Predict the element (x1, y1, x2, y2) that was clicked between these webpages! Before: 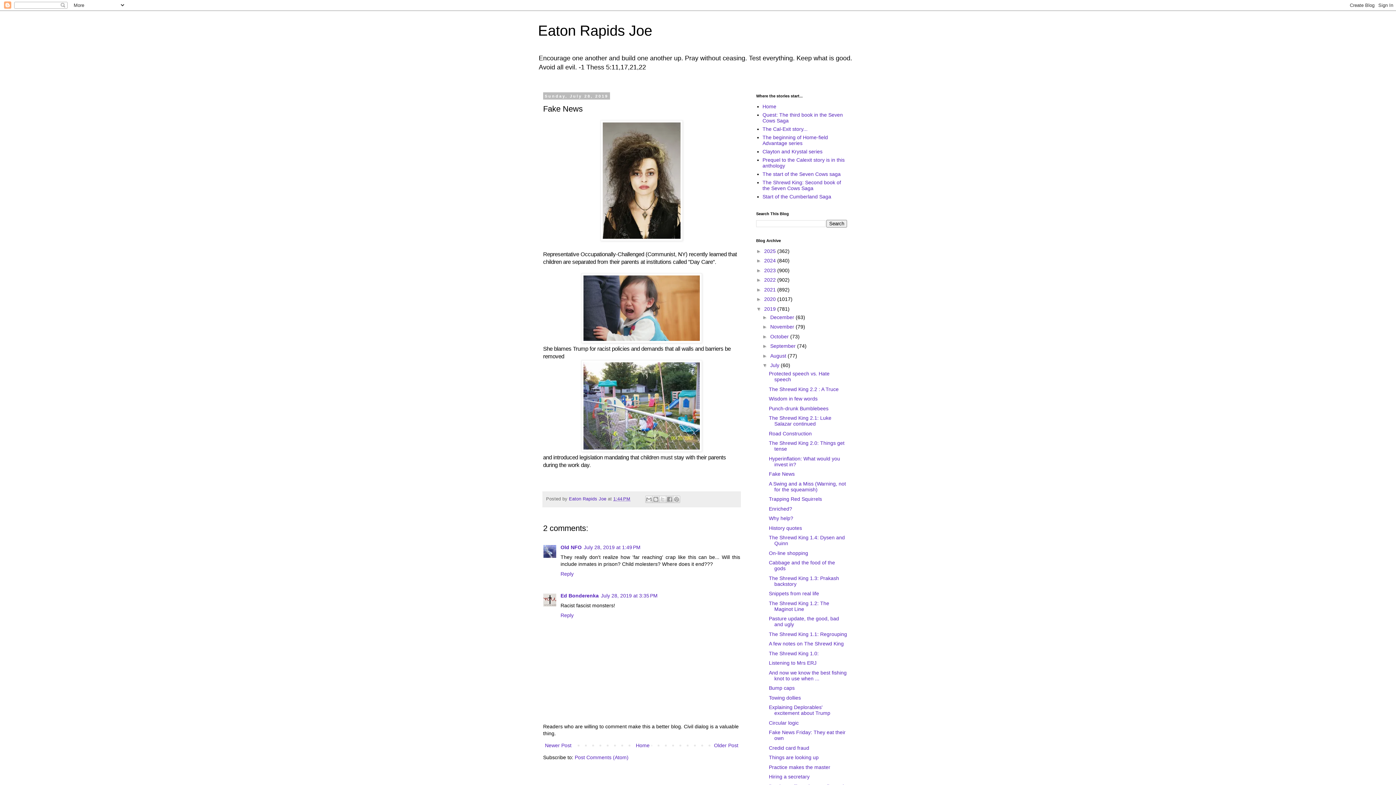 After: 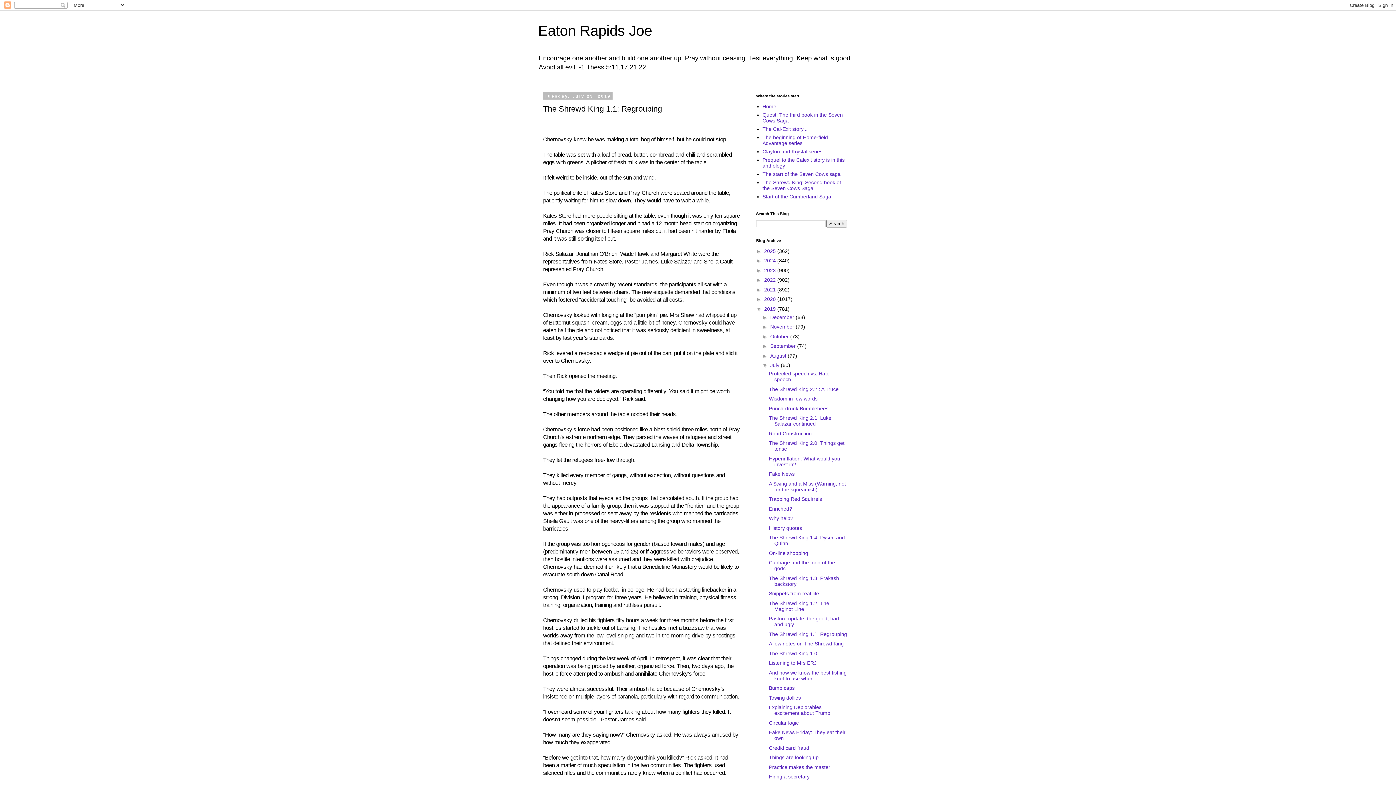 Action: label: The Shrewd King 1.1: Regrouping bbox: (769, 631, 847, 637)